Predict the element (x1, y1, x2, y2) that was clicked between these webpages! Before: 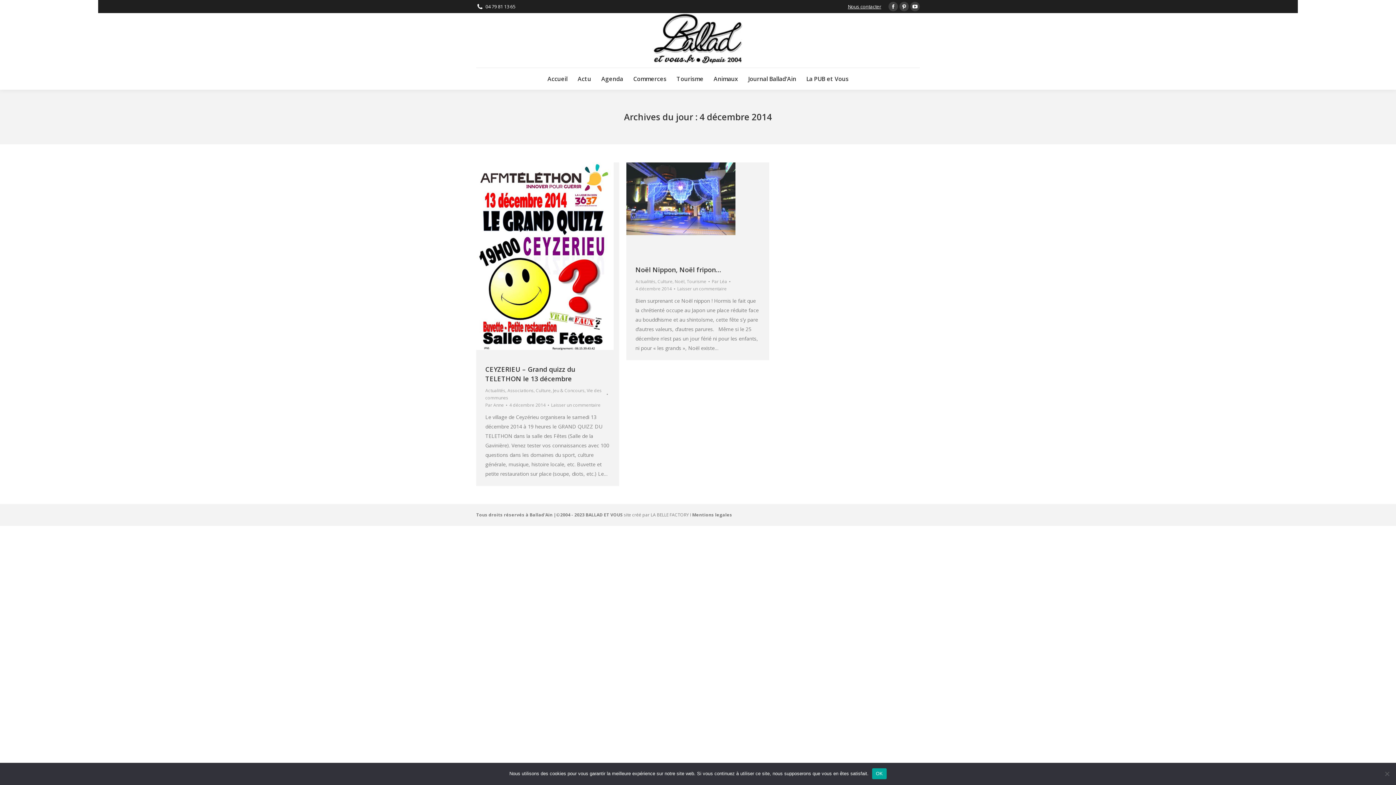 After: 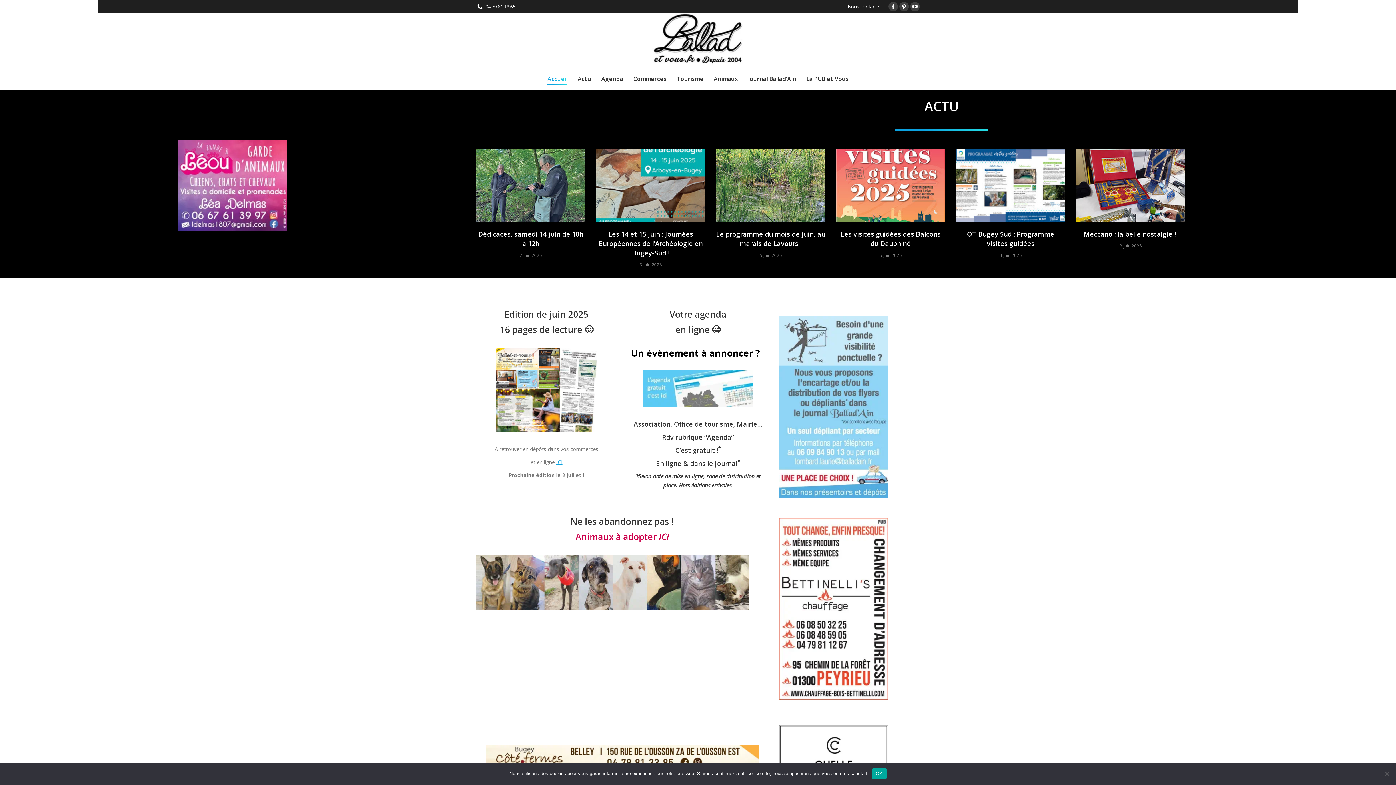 Action: bbox: (547, 73, 567, 84) label: Accueil